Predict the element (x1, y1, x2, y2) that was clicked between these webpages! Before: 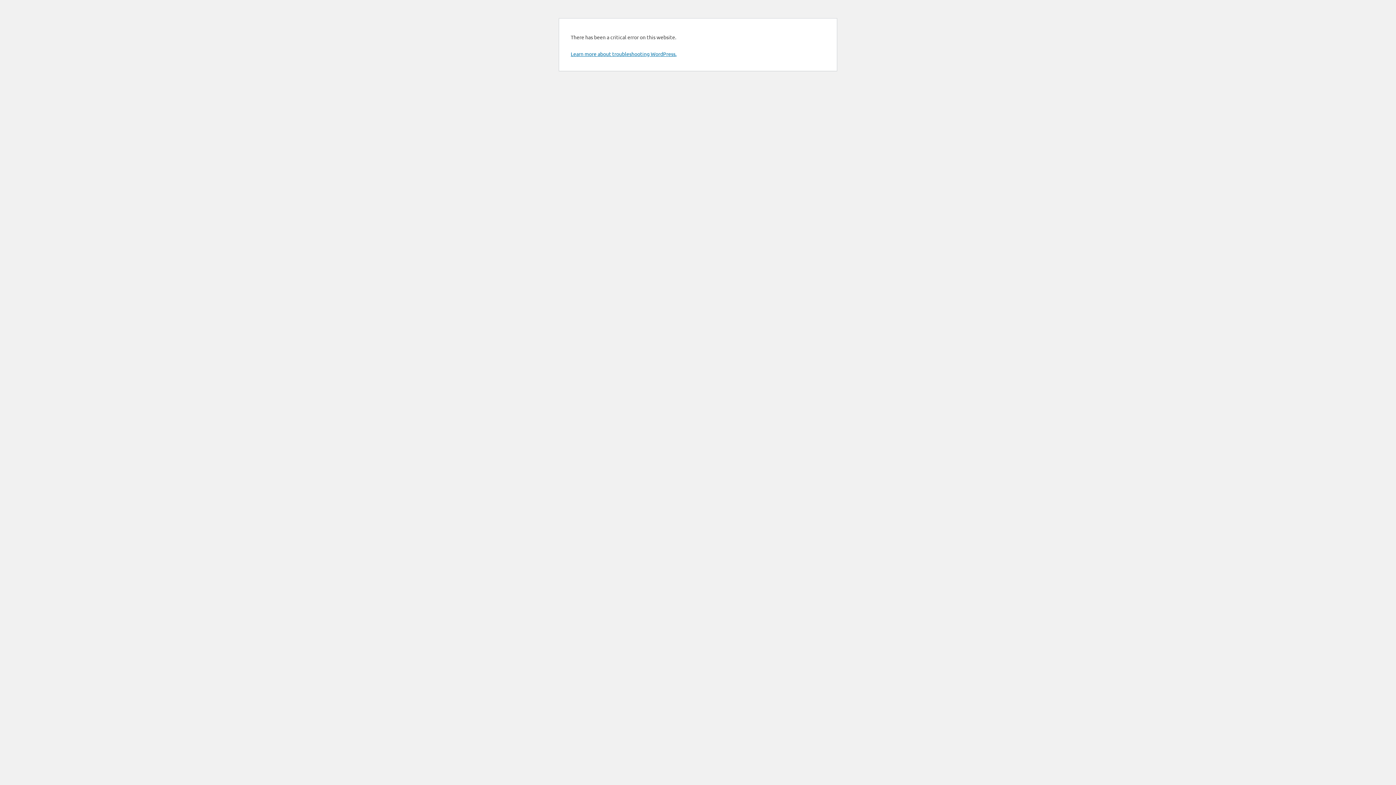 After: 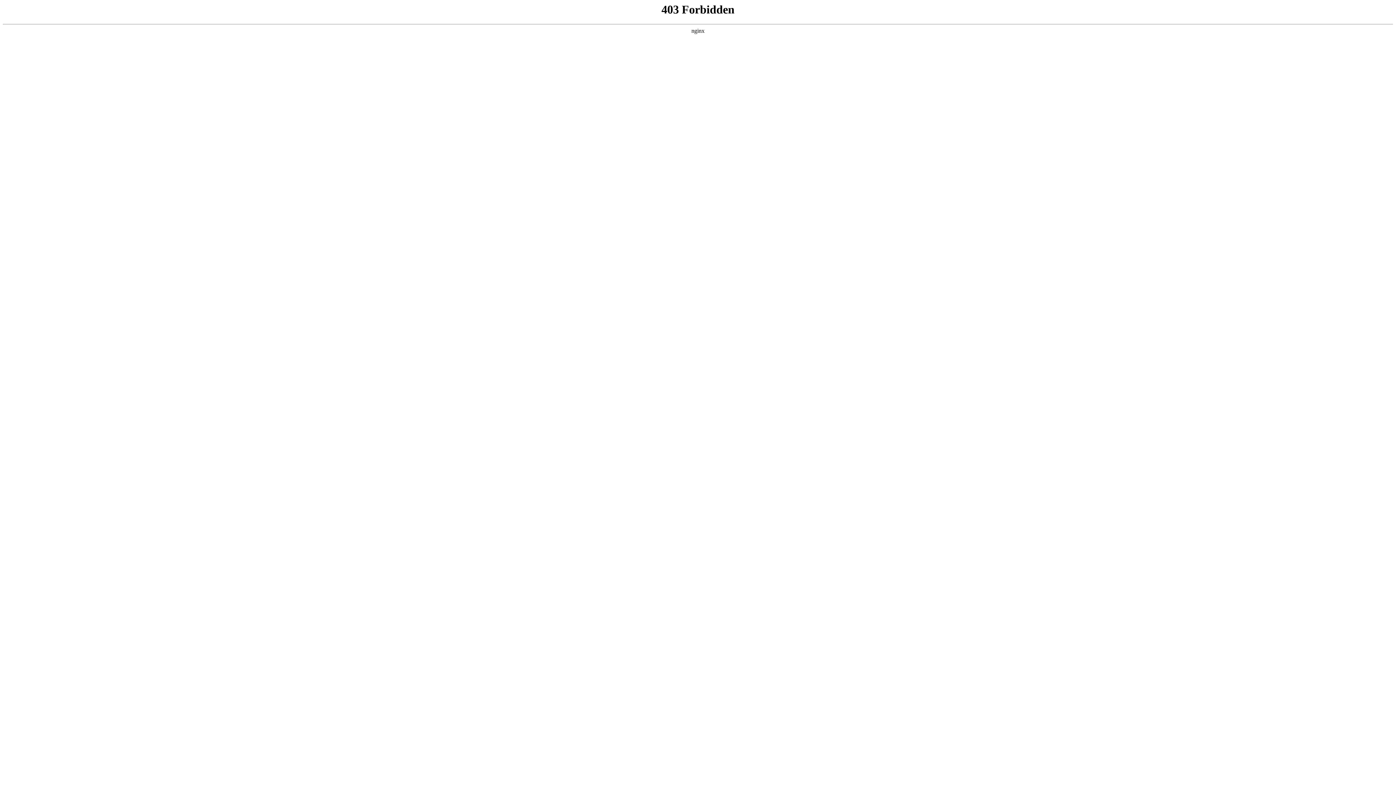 Action: label: Learn more about troubleshooting WordPress. bbox: (570, 50, 676, 57)